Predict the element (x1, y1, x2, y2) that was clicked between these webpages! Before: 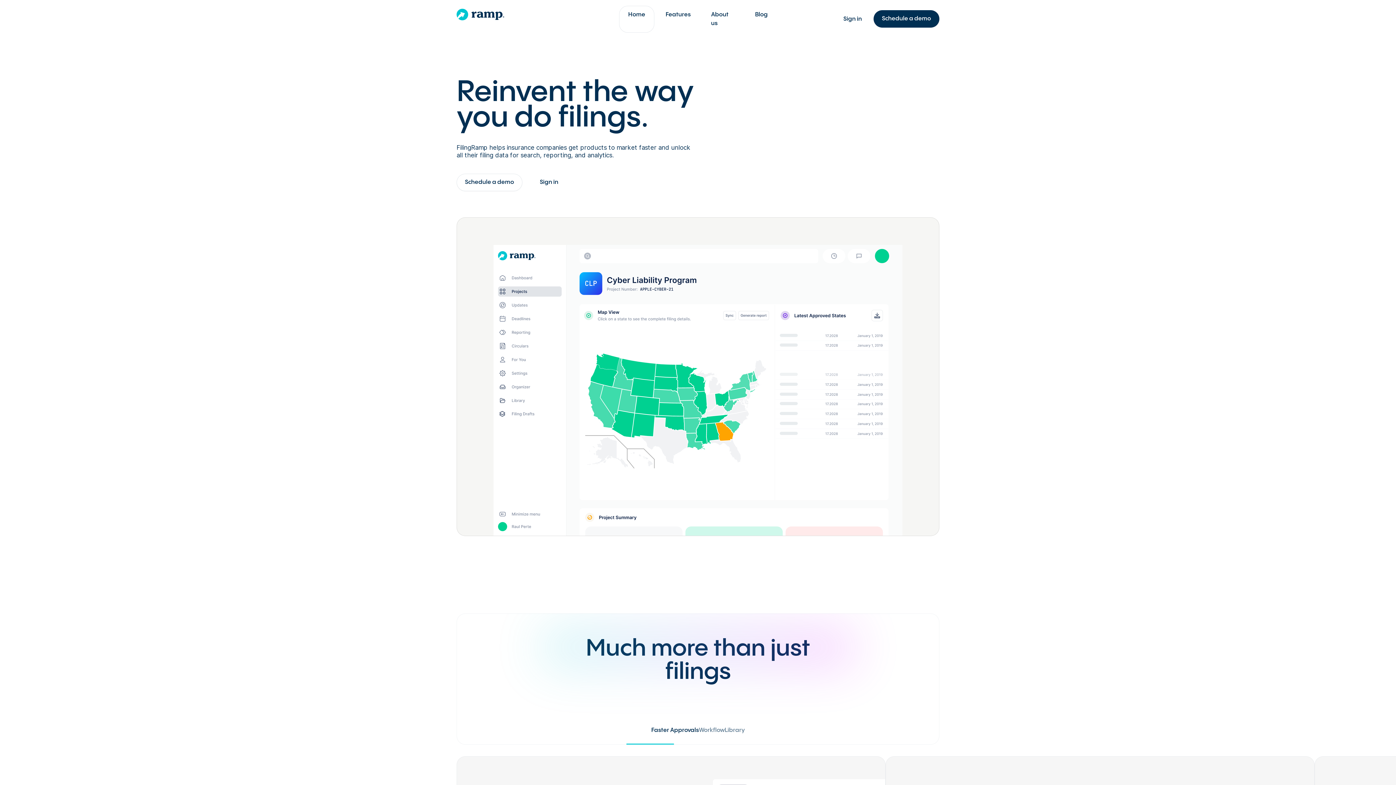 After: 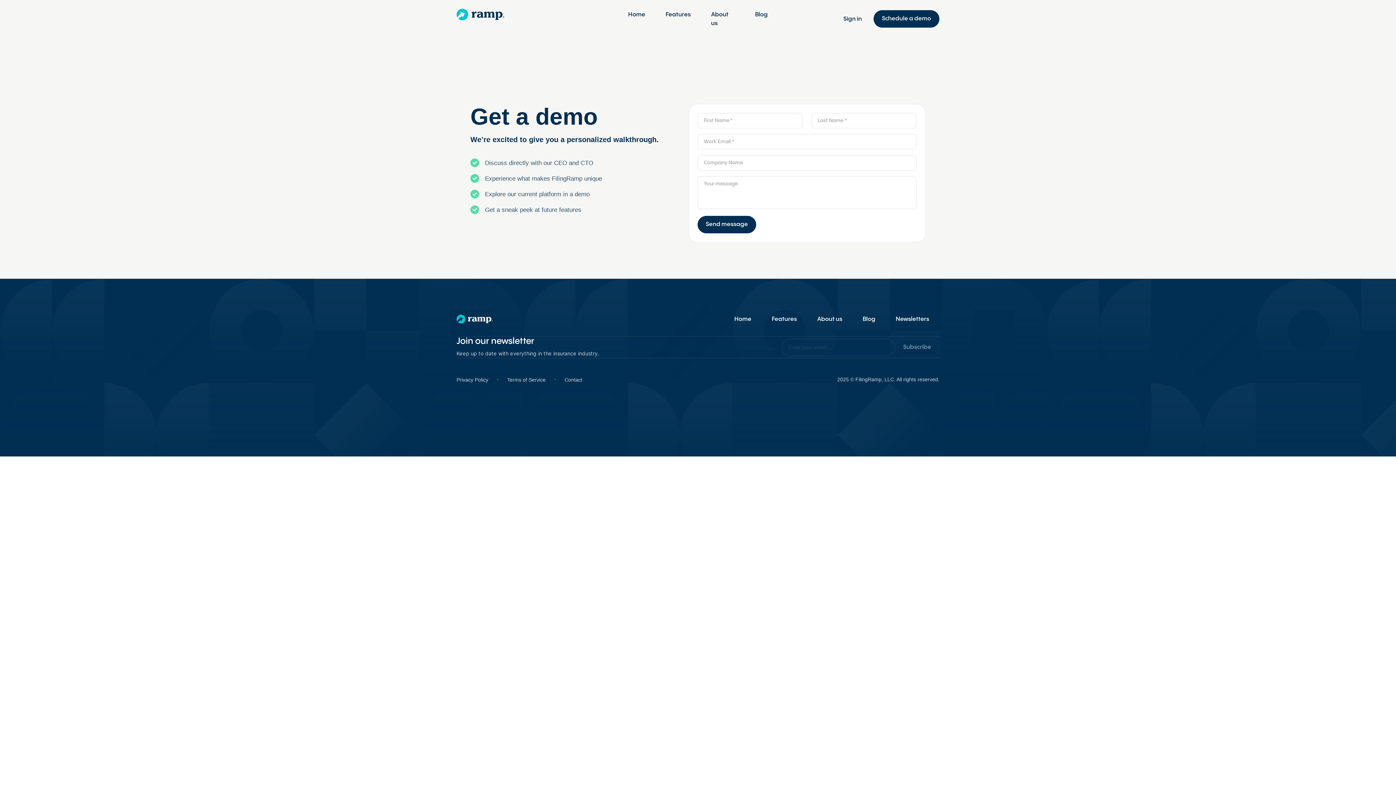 Action: label: Schedule a demo bbox: (456, 173, 522, 191)